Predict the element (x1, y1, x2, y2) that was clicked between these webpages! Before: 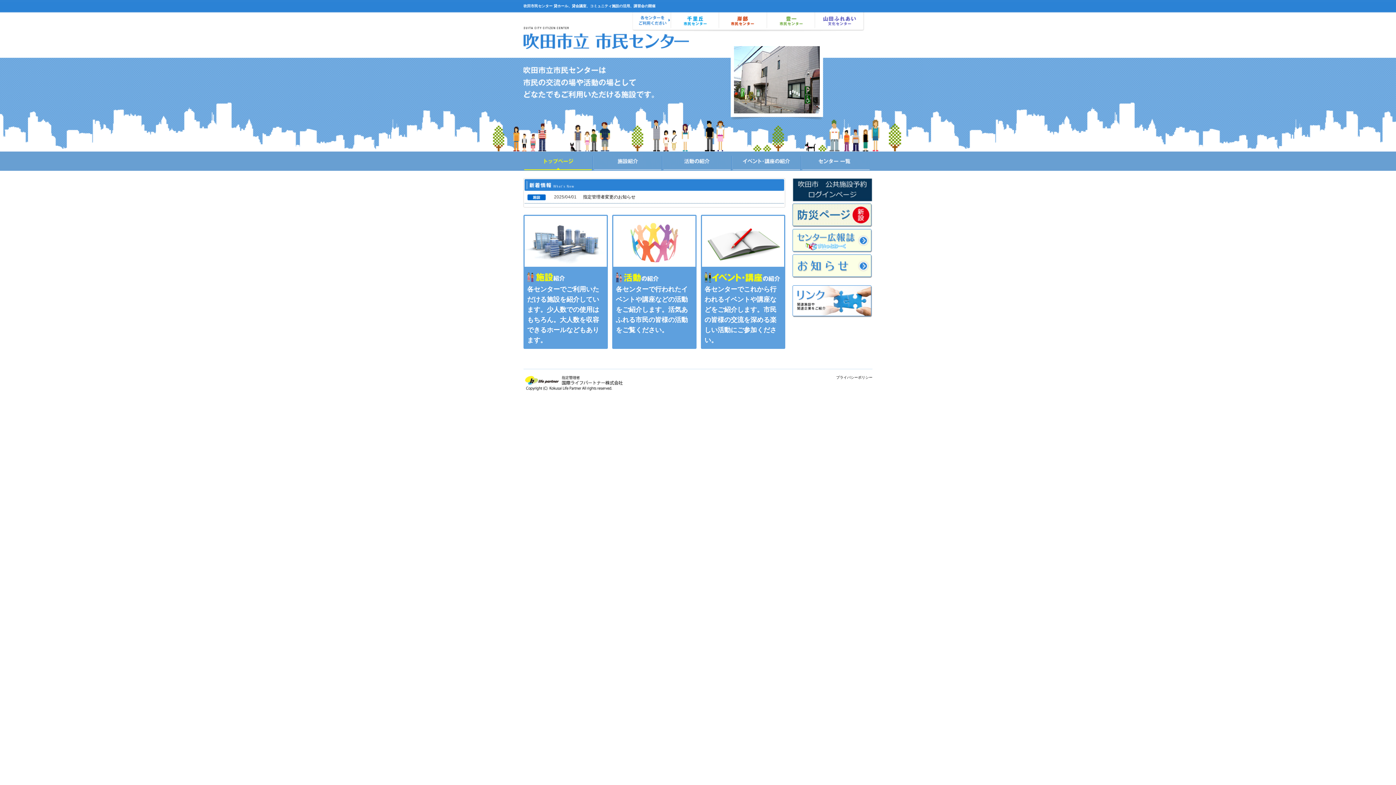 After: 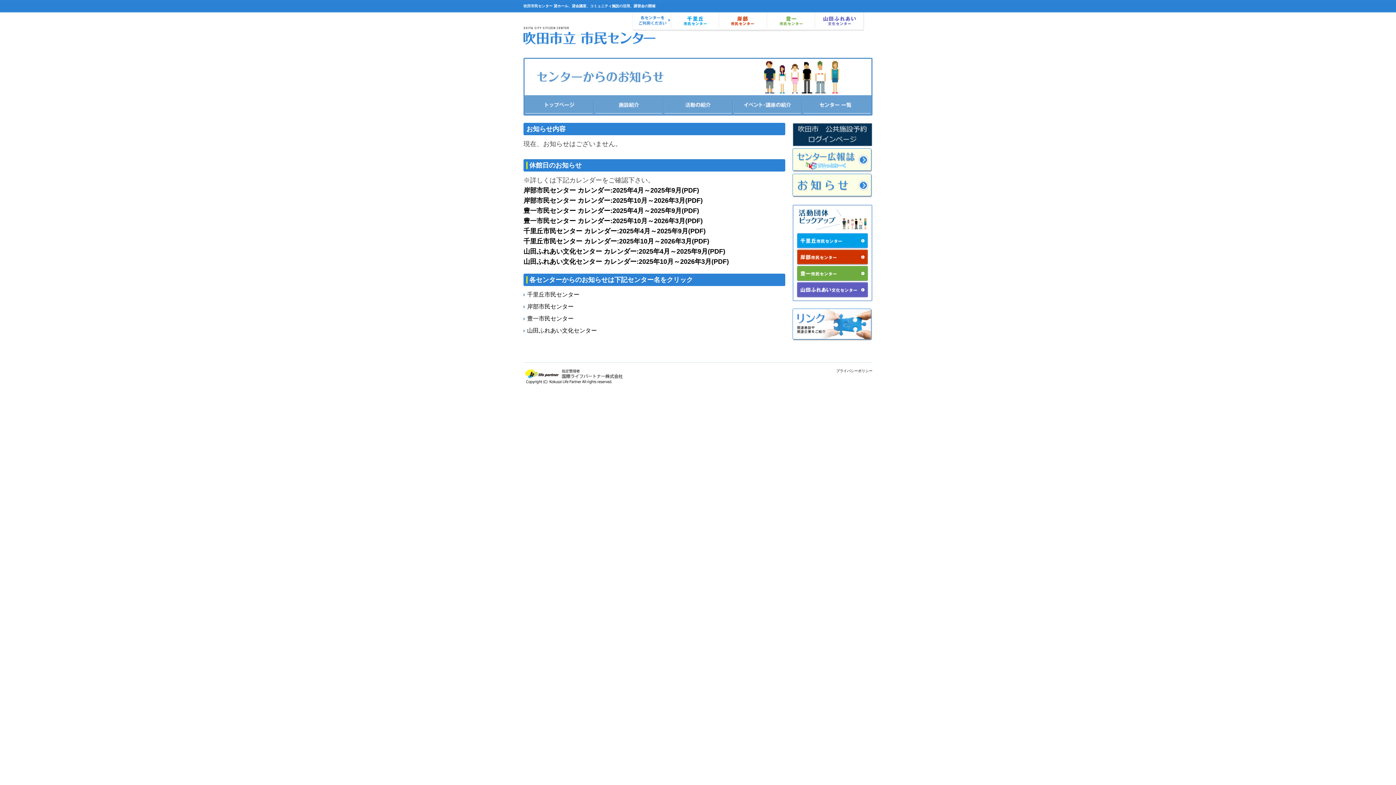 Action: bbox: (792, 255, 872, 260)